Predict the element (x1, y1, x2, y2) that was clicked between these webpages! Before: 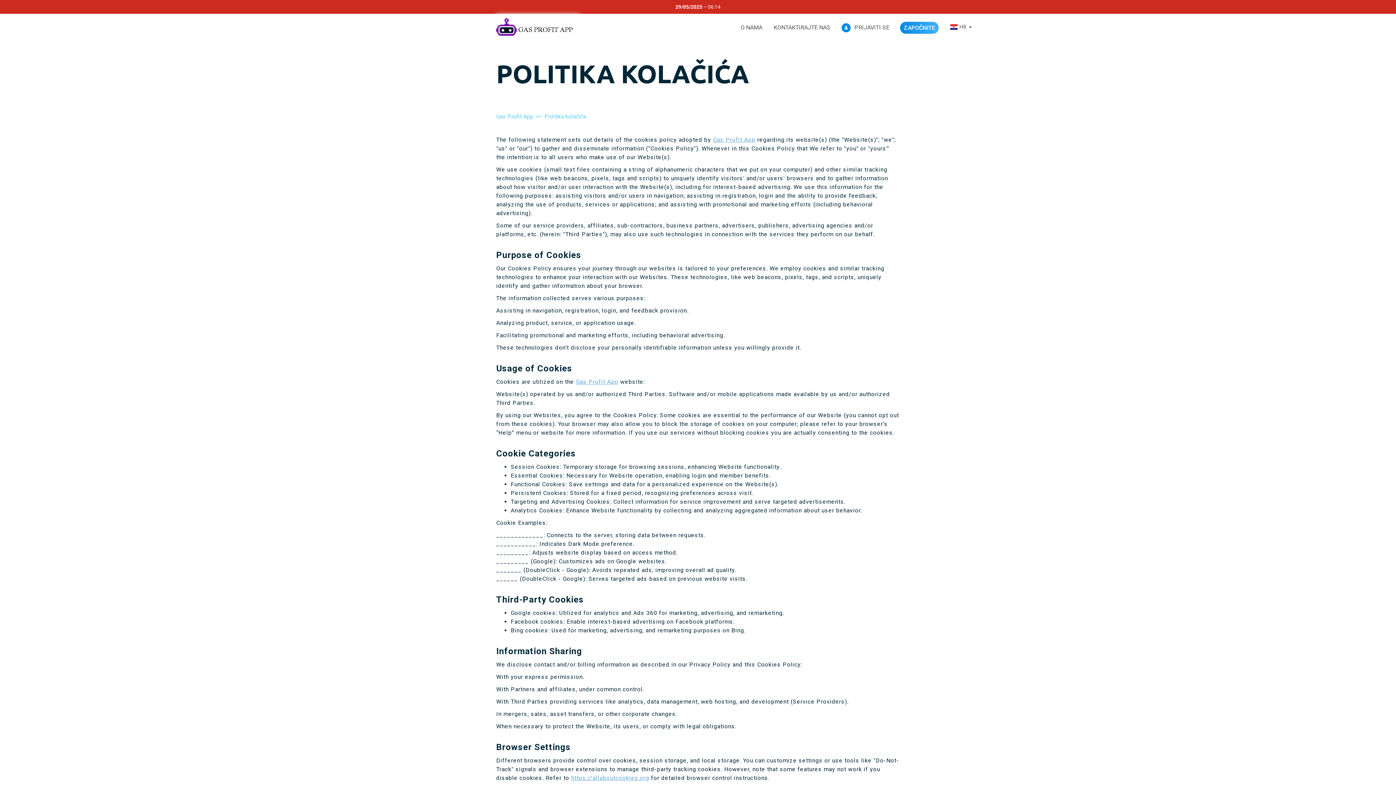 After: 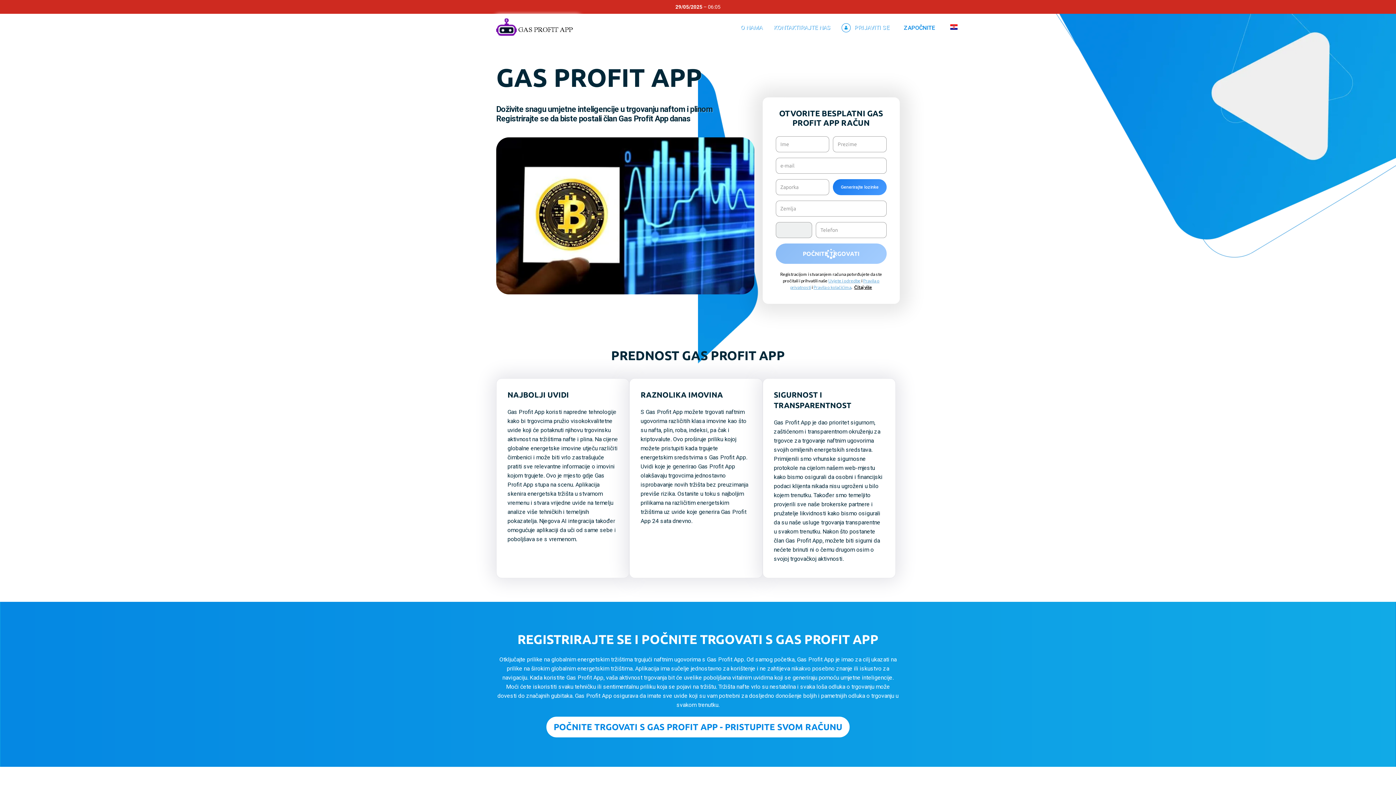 Action: bbox: (496, 17, 580, 37)